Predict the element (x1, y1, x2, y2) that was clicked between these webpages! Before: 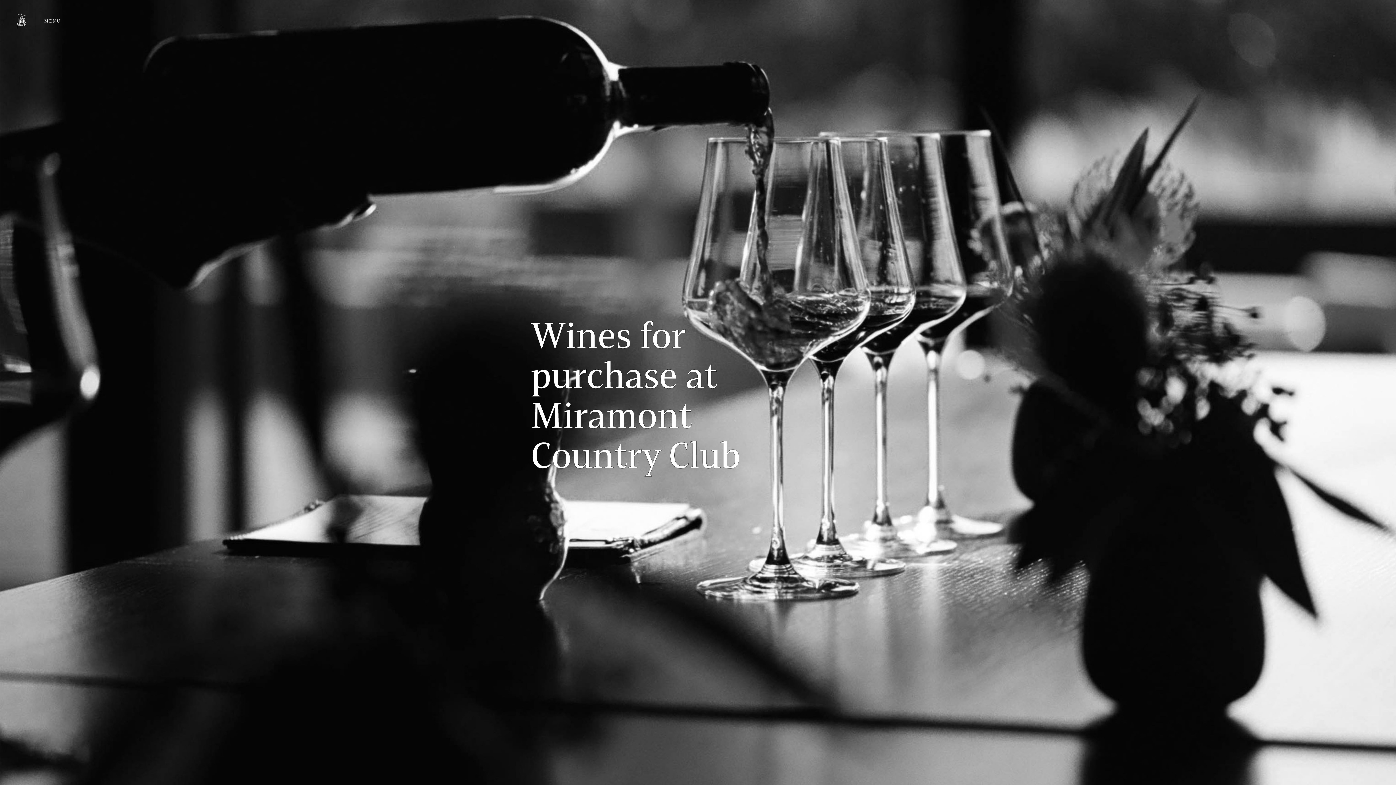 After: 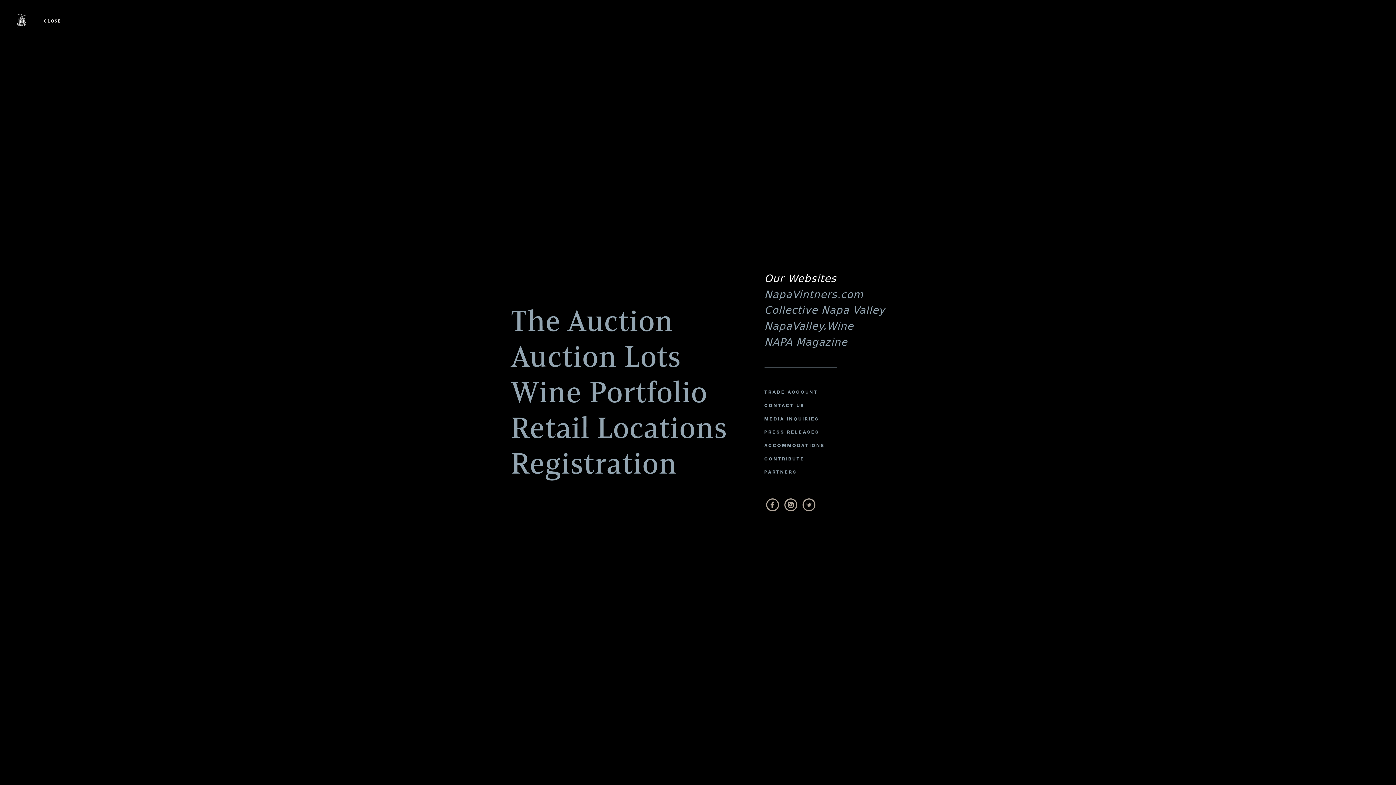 Action: label: MENU bbox: (36, 9, 68, 32)